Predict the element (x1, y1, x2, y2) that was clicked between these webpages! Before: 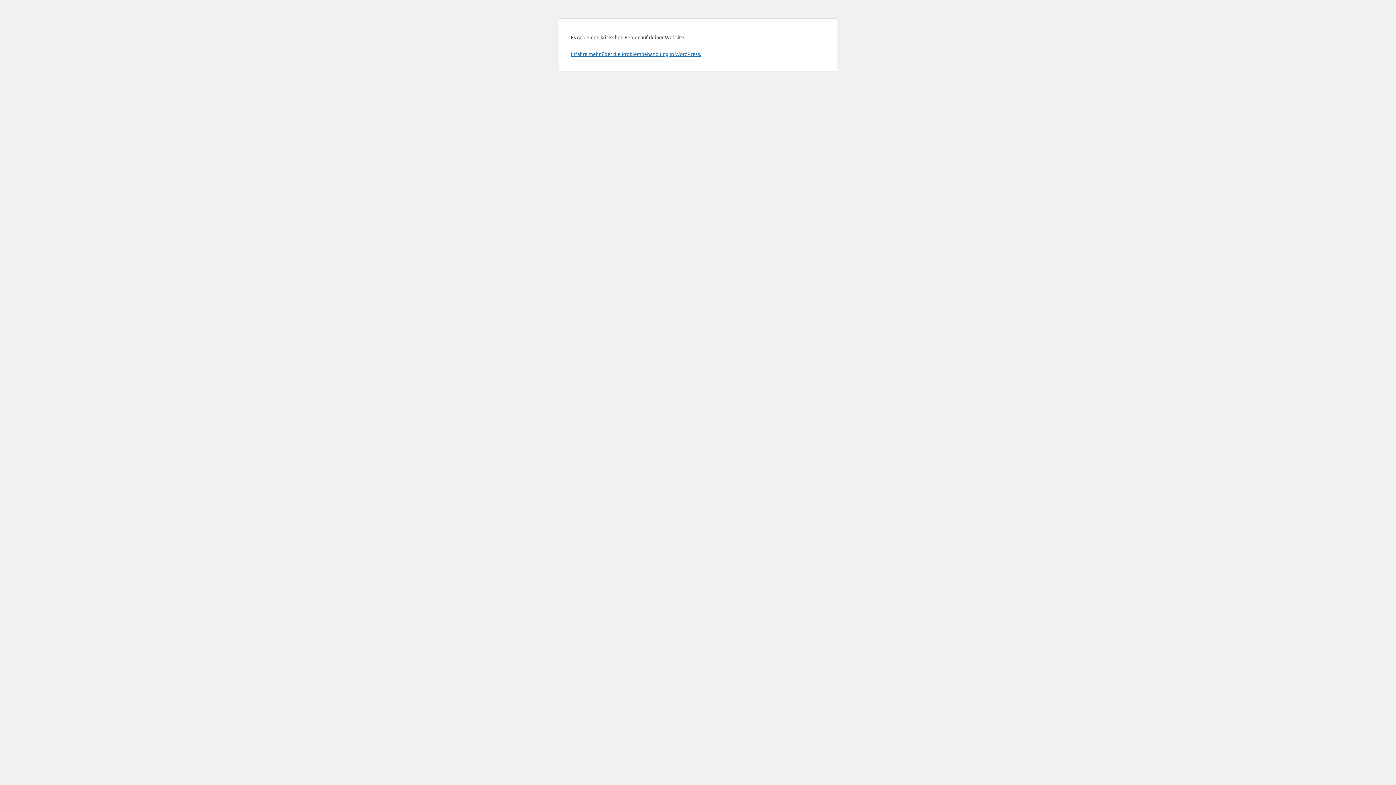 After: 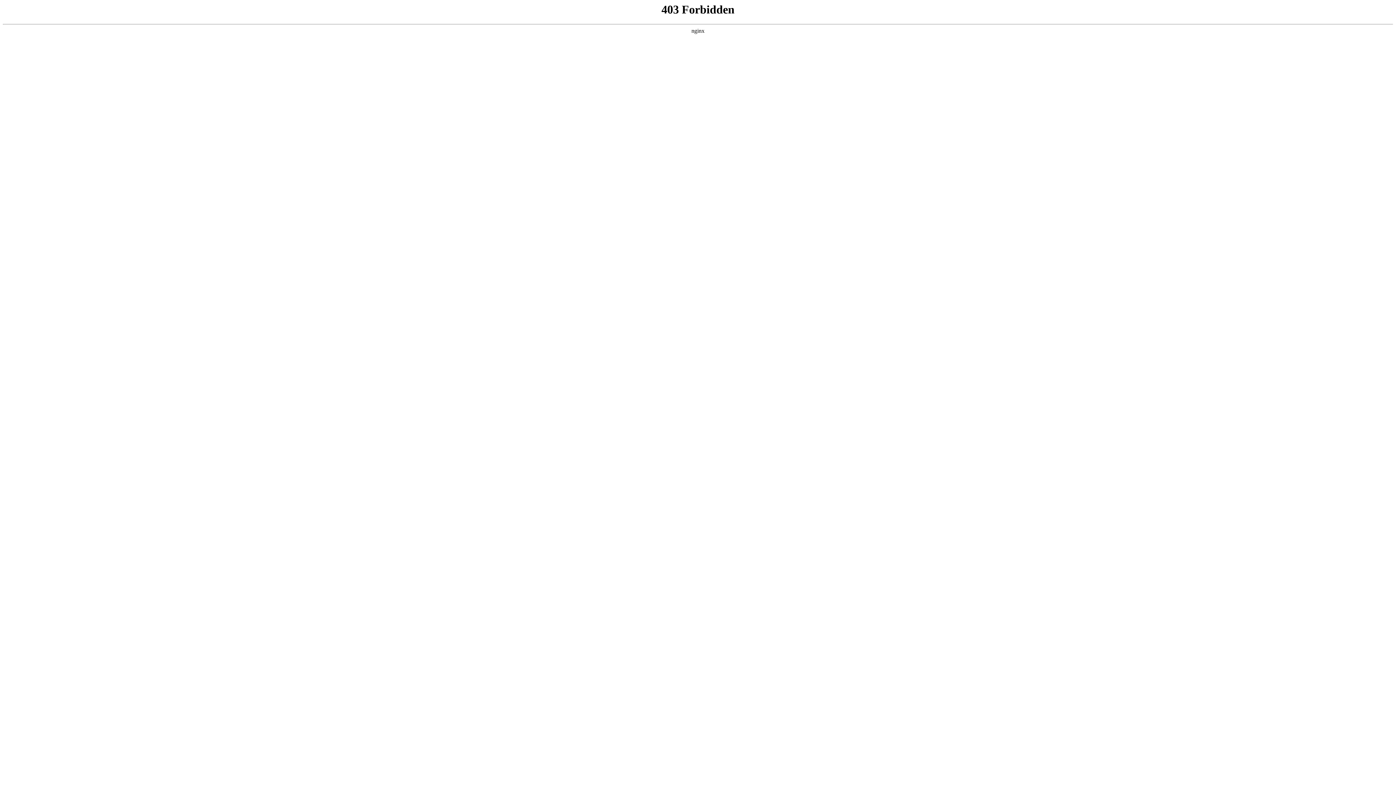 Action: label: Erfahre mehr über die Problembehandlung in WordPress. bbox: (570, 50, 701, 57)